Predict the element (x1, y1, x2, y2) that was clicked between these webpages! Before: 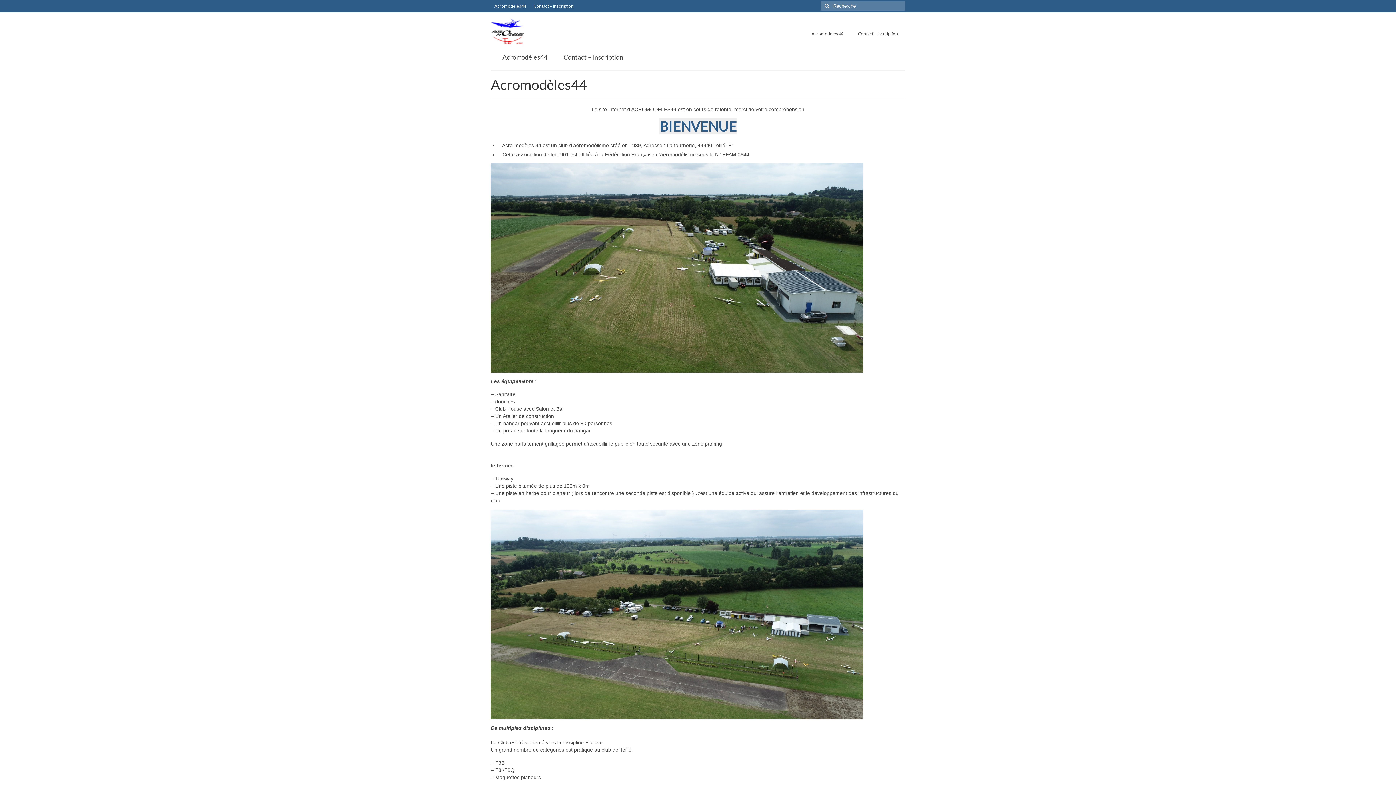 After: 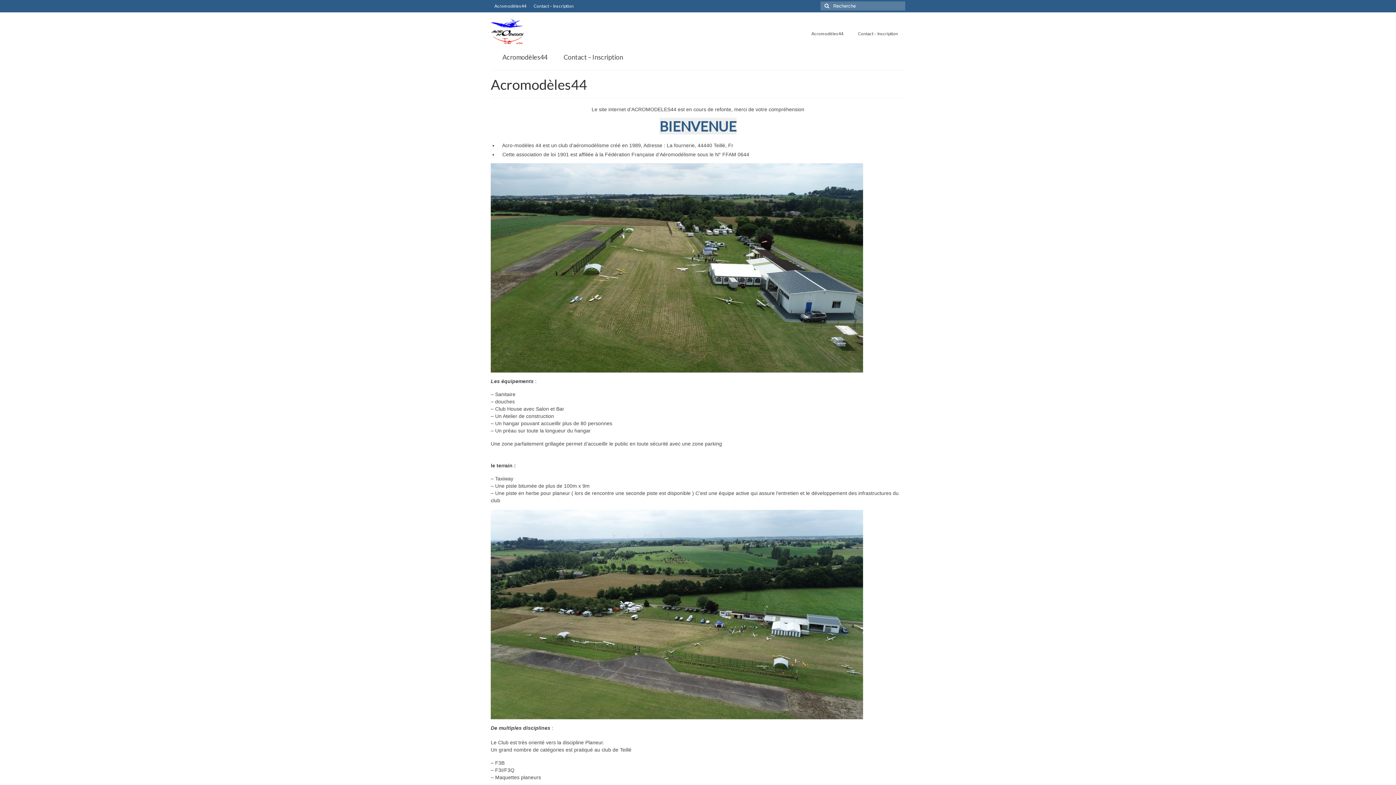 Action: bbox: (490, 49, 559, 64) label: Acromodèles44